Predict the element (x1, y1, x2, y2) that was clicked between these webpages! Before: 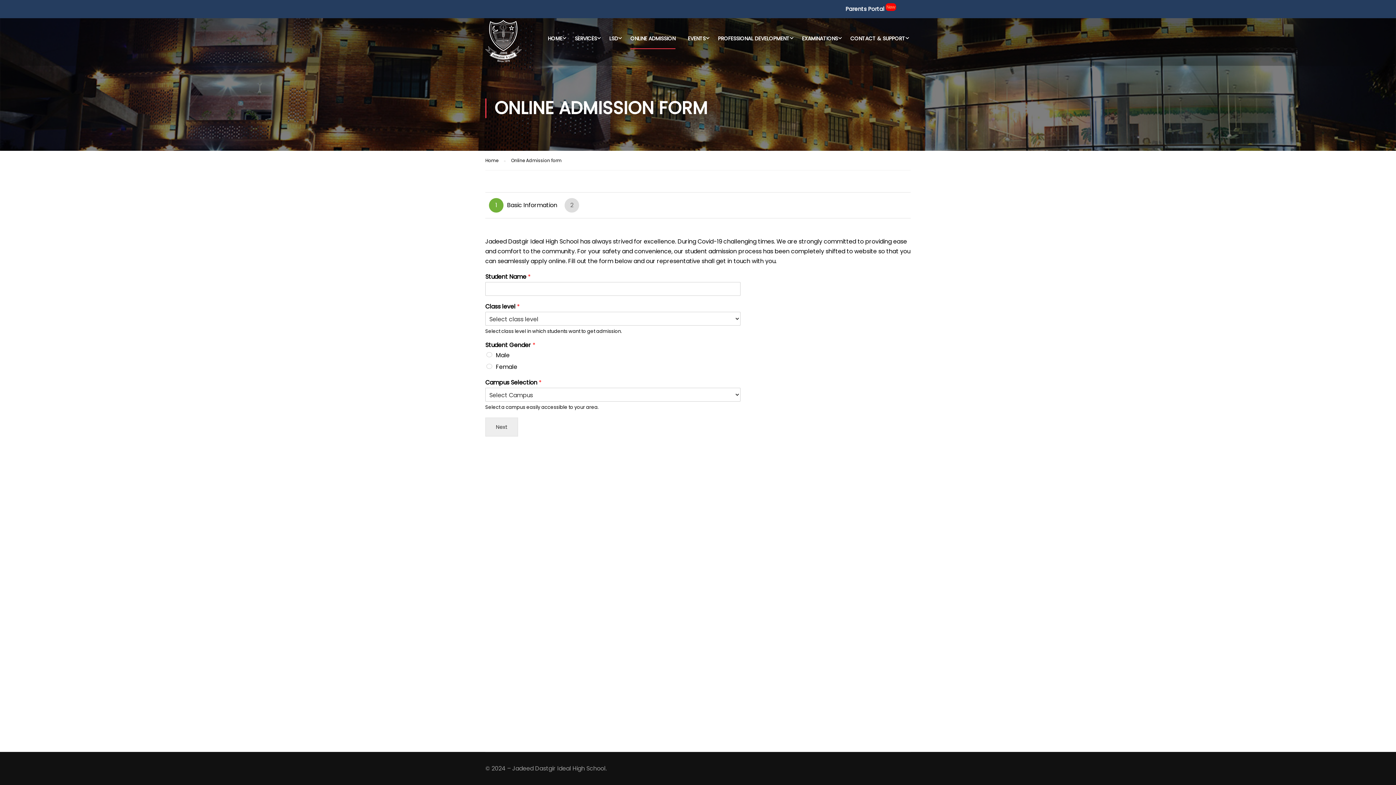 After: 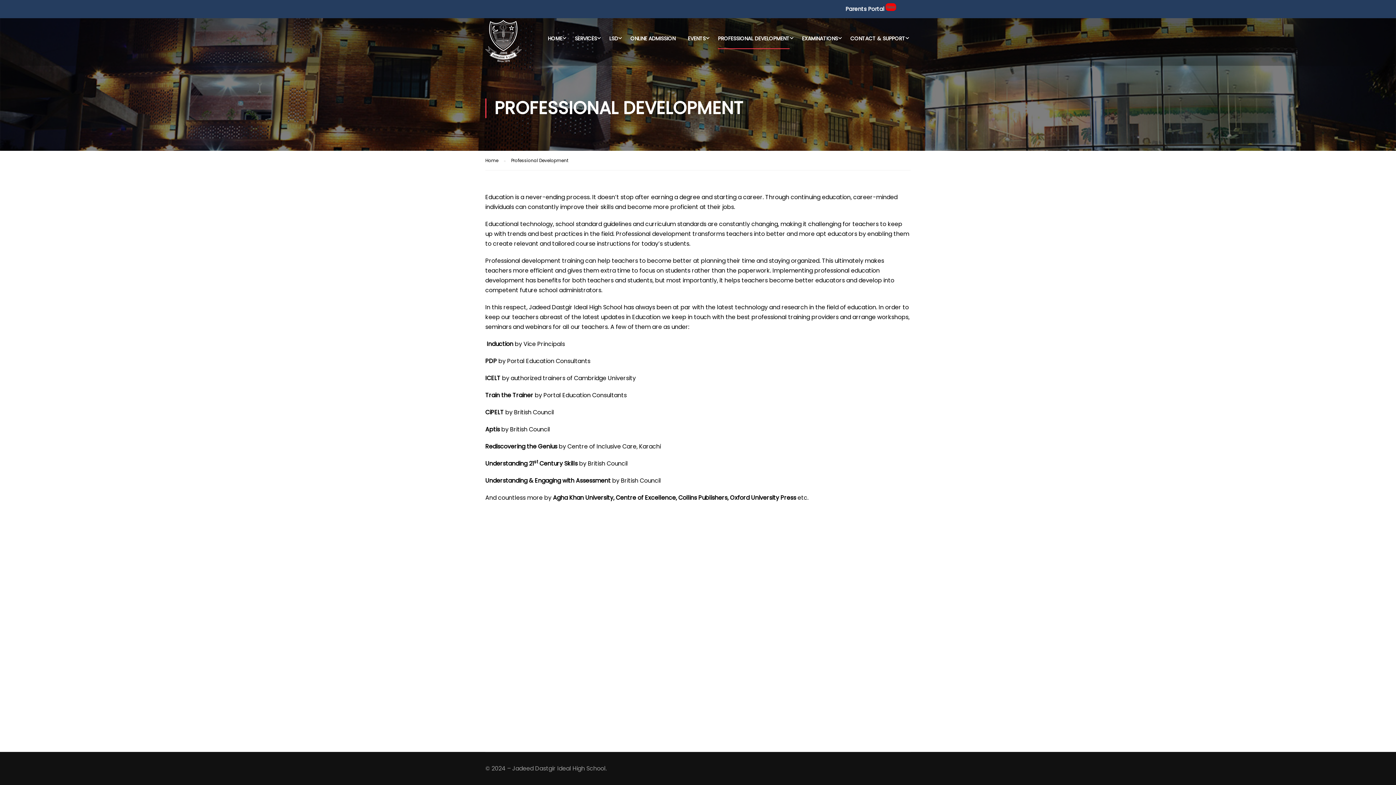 Action: bbox: (712, 30, 795, 52) label: PROFESSIONAL DEVELOPMENT